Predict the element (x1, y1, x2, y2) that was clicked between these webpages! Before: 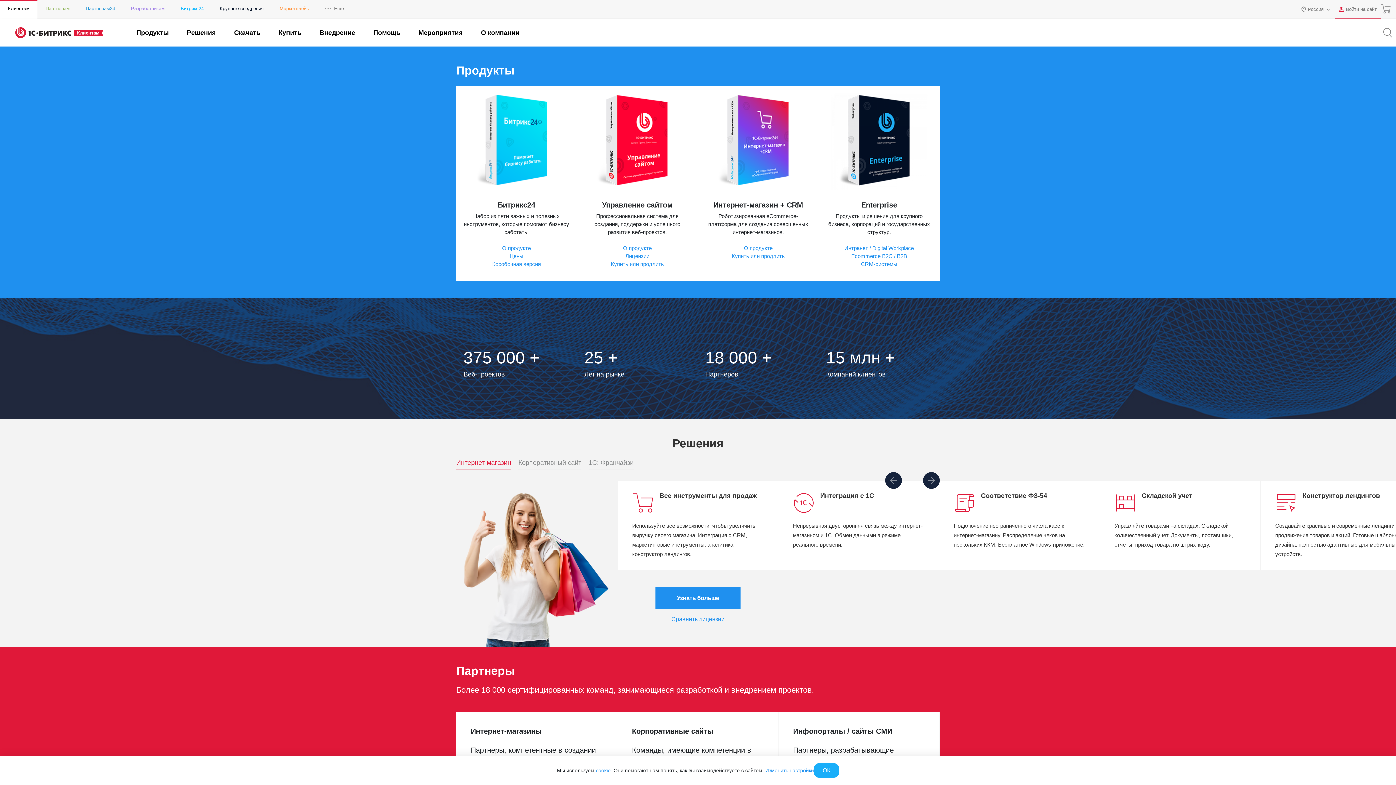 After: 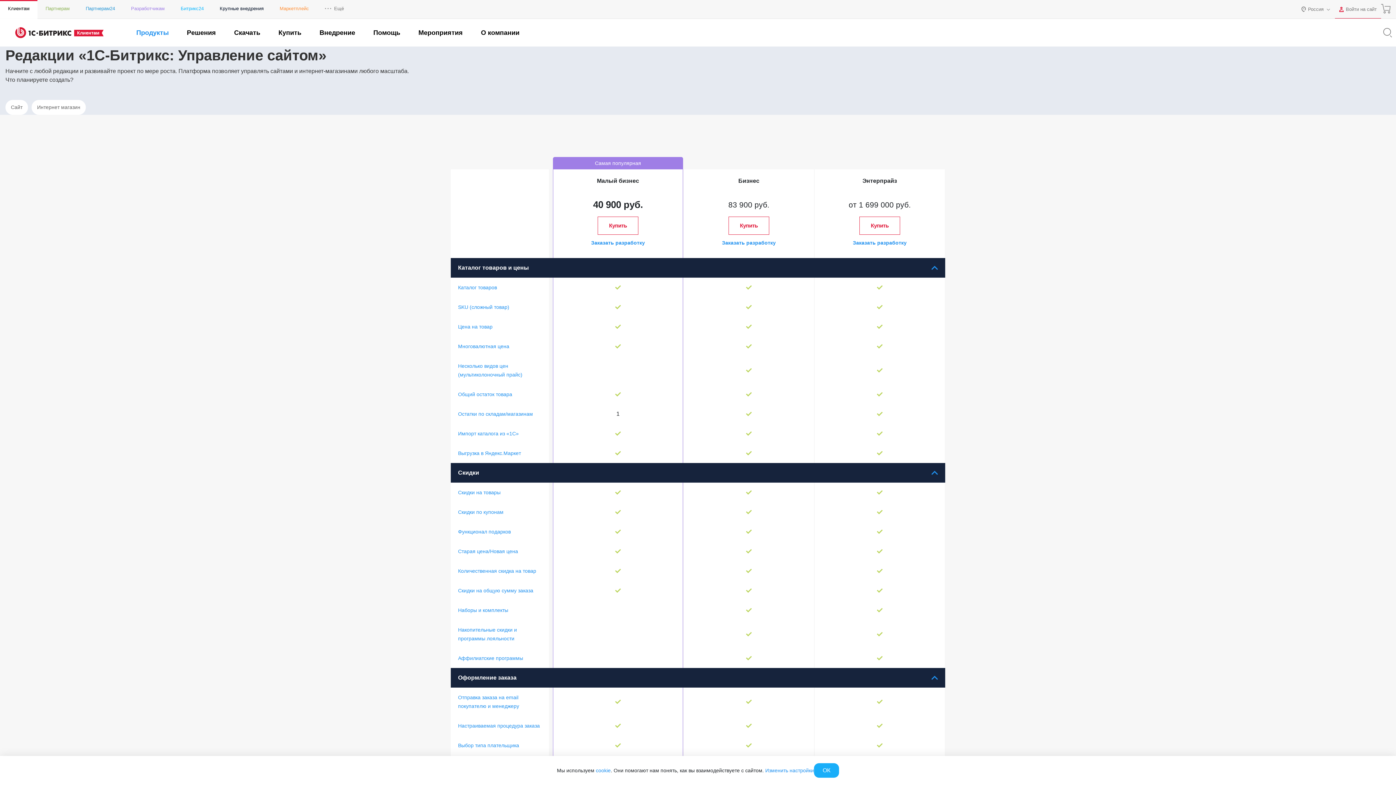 Action: bbox: (671, 615, 724, 623) label: Сравнить лицензии